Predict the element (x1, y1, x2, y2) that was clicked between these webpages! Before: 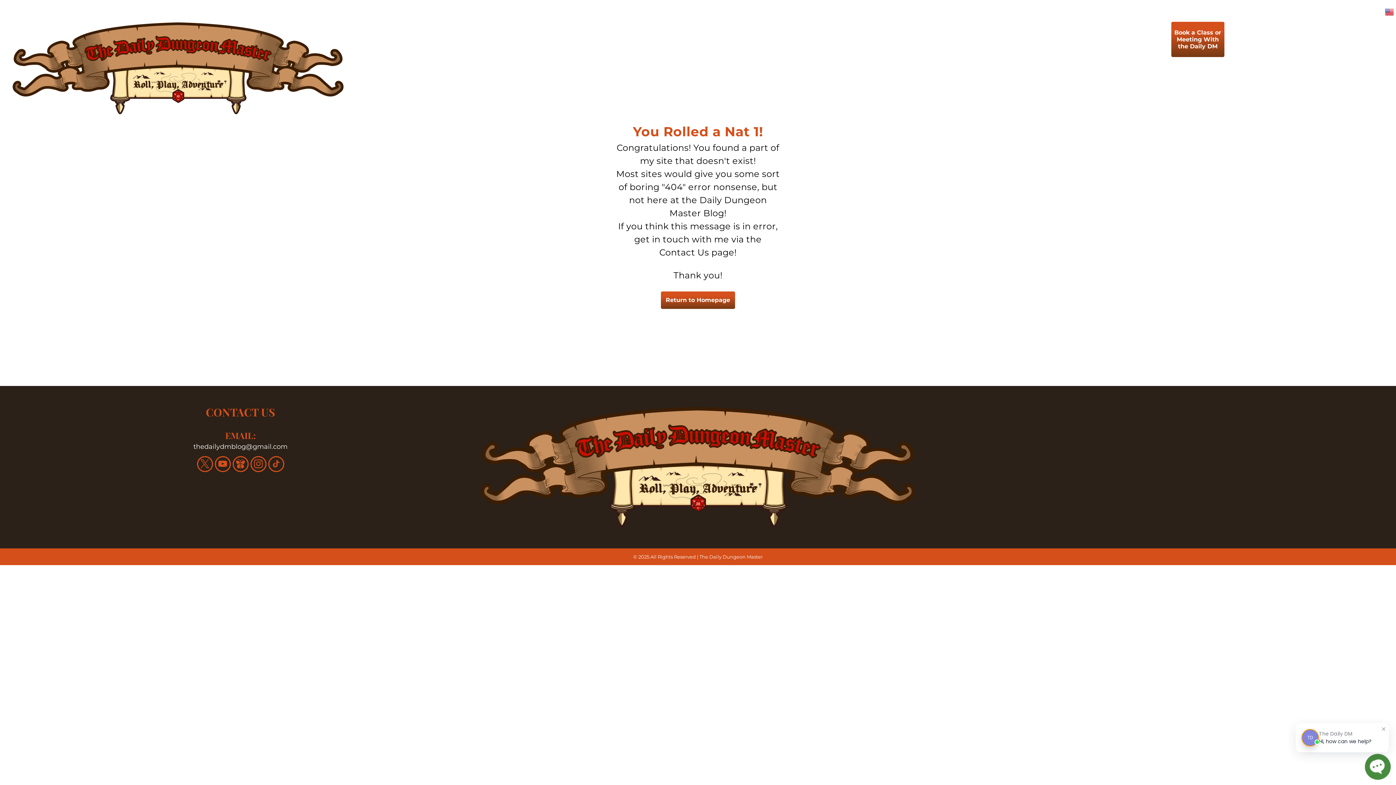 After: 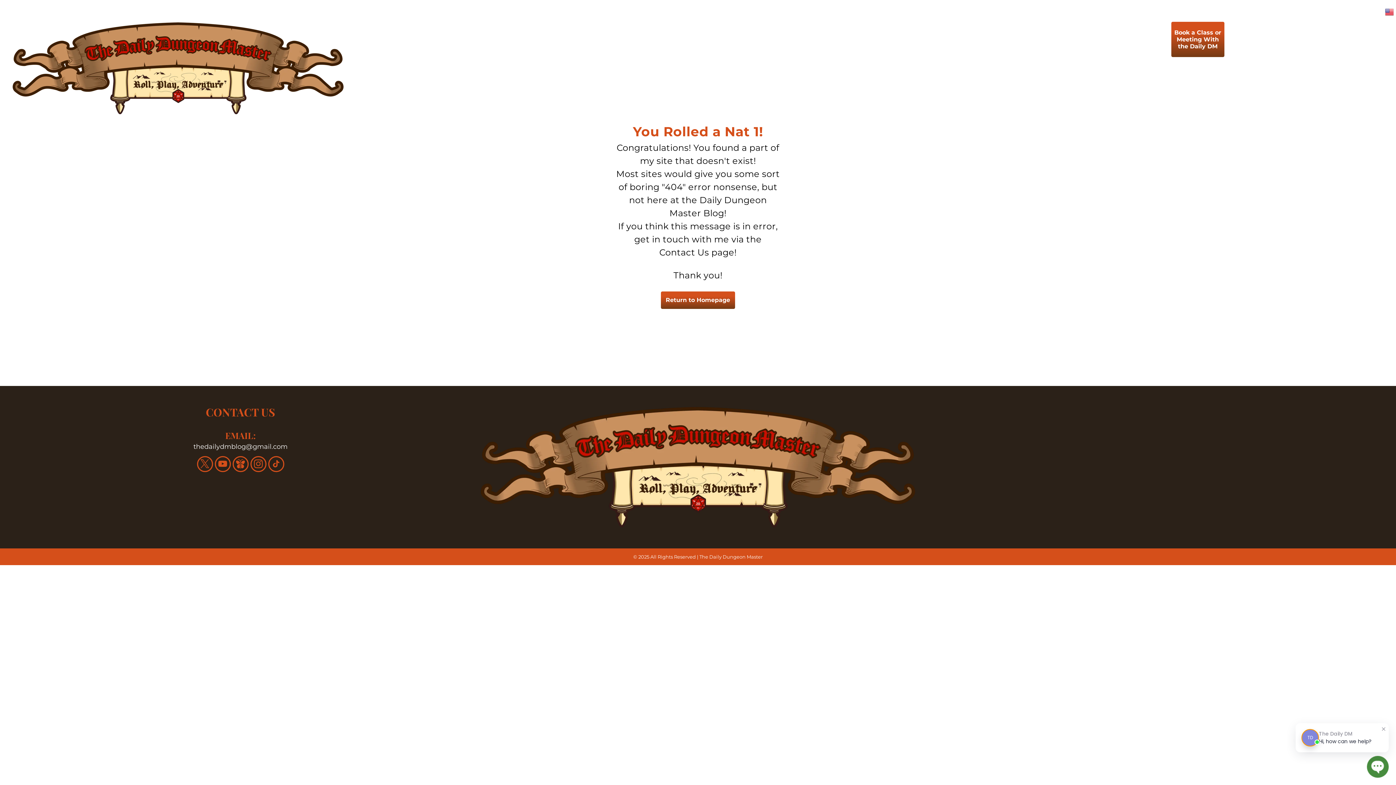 Action: label: twitter bbox: (196, 456, 212, 474)